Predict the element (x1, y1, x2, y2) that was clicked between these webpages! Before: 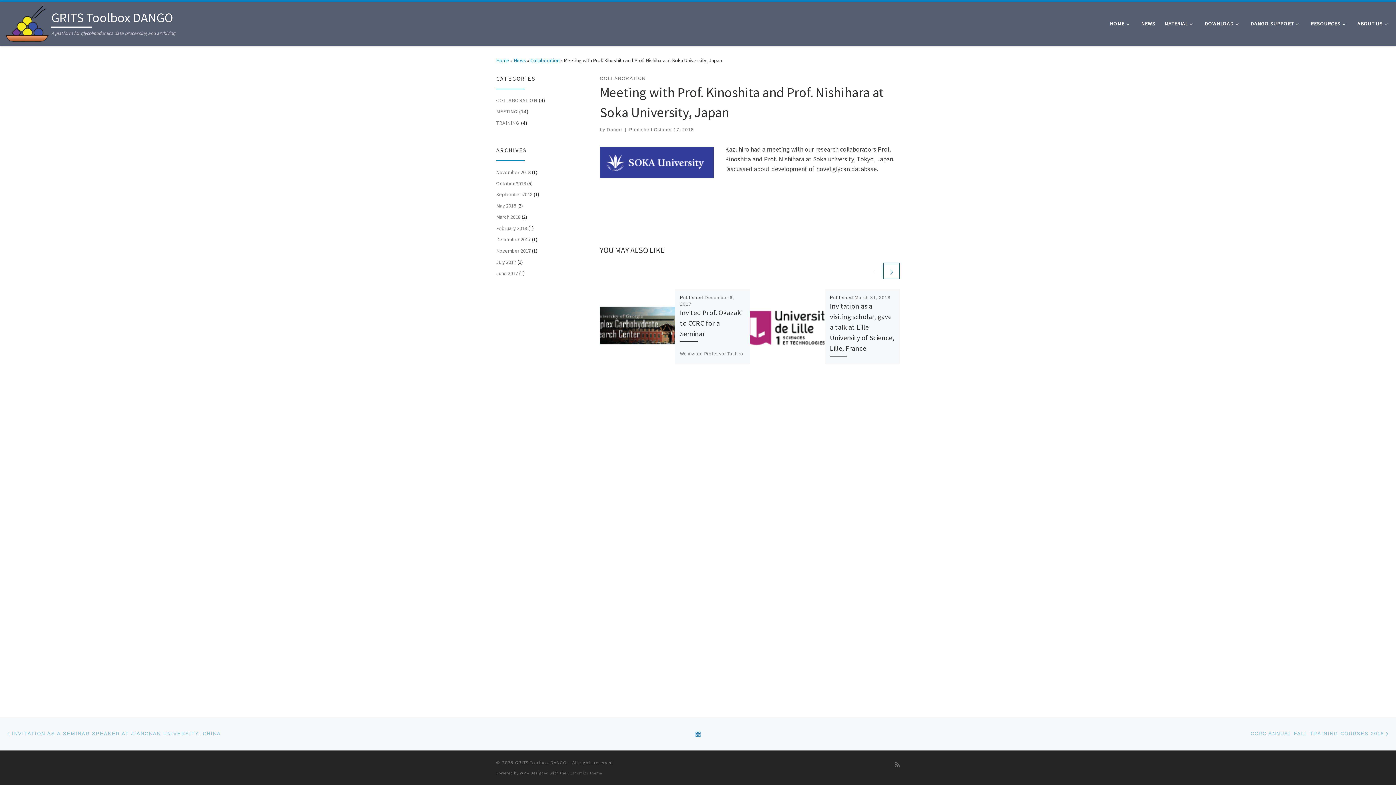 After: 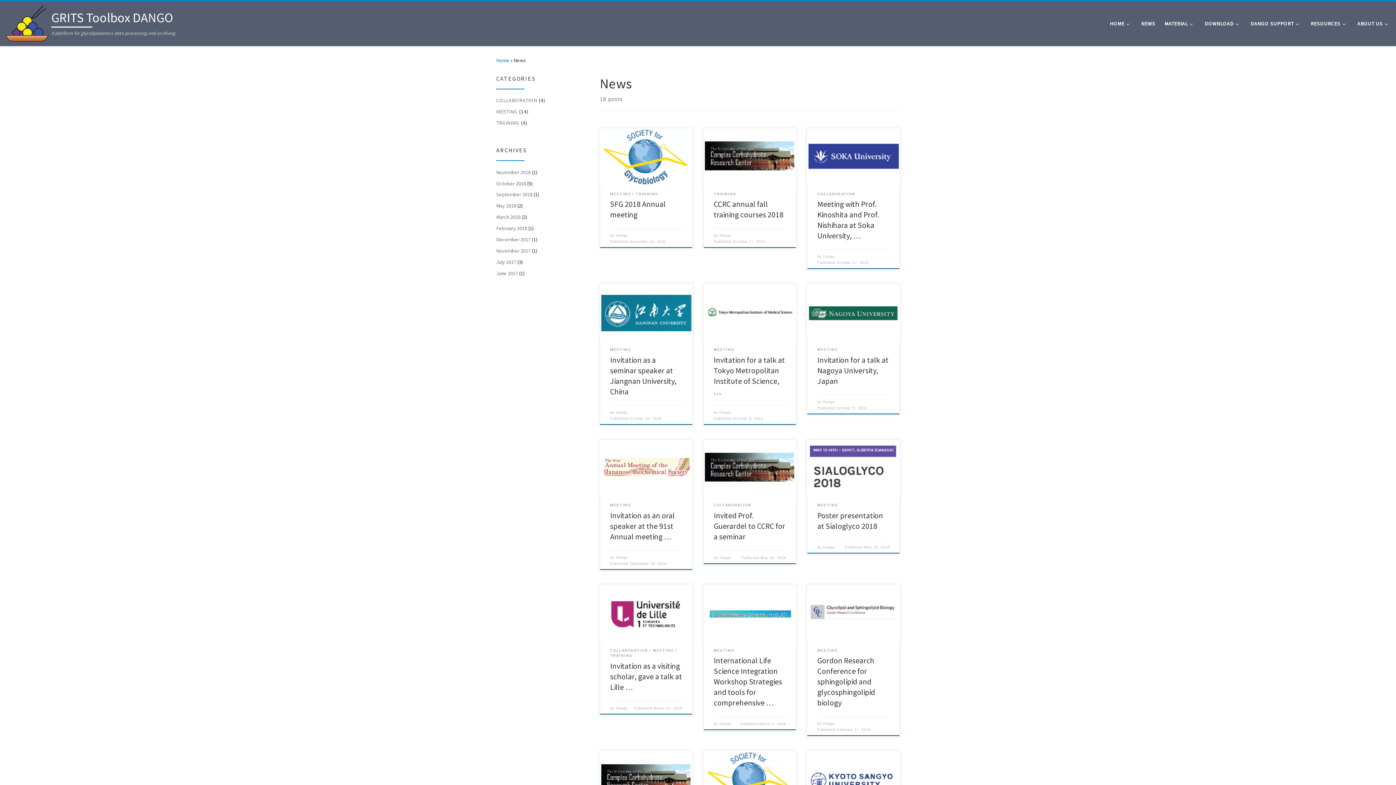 Action: bbox: (1139, 16, 1157, 31) label: NEWS